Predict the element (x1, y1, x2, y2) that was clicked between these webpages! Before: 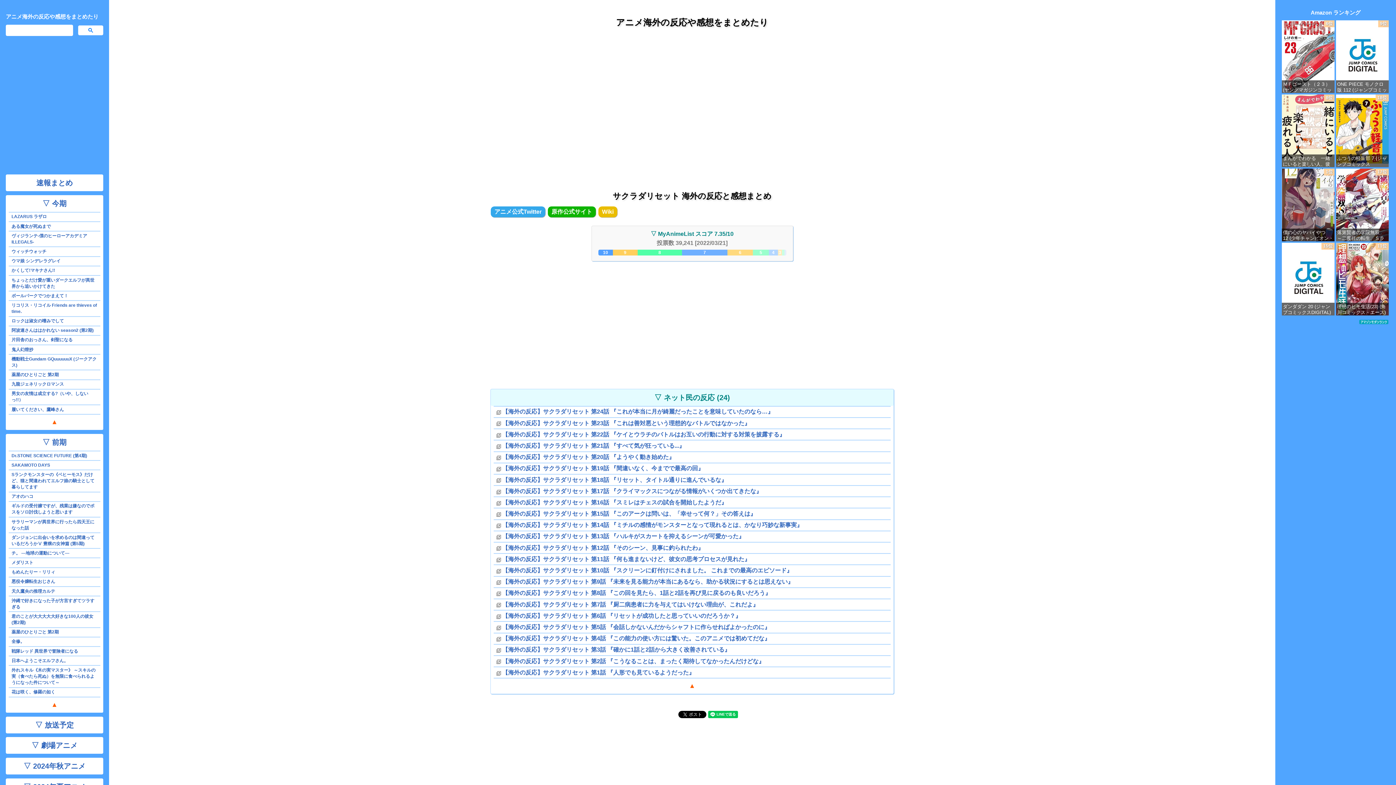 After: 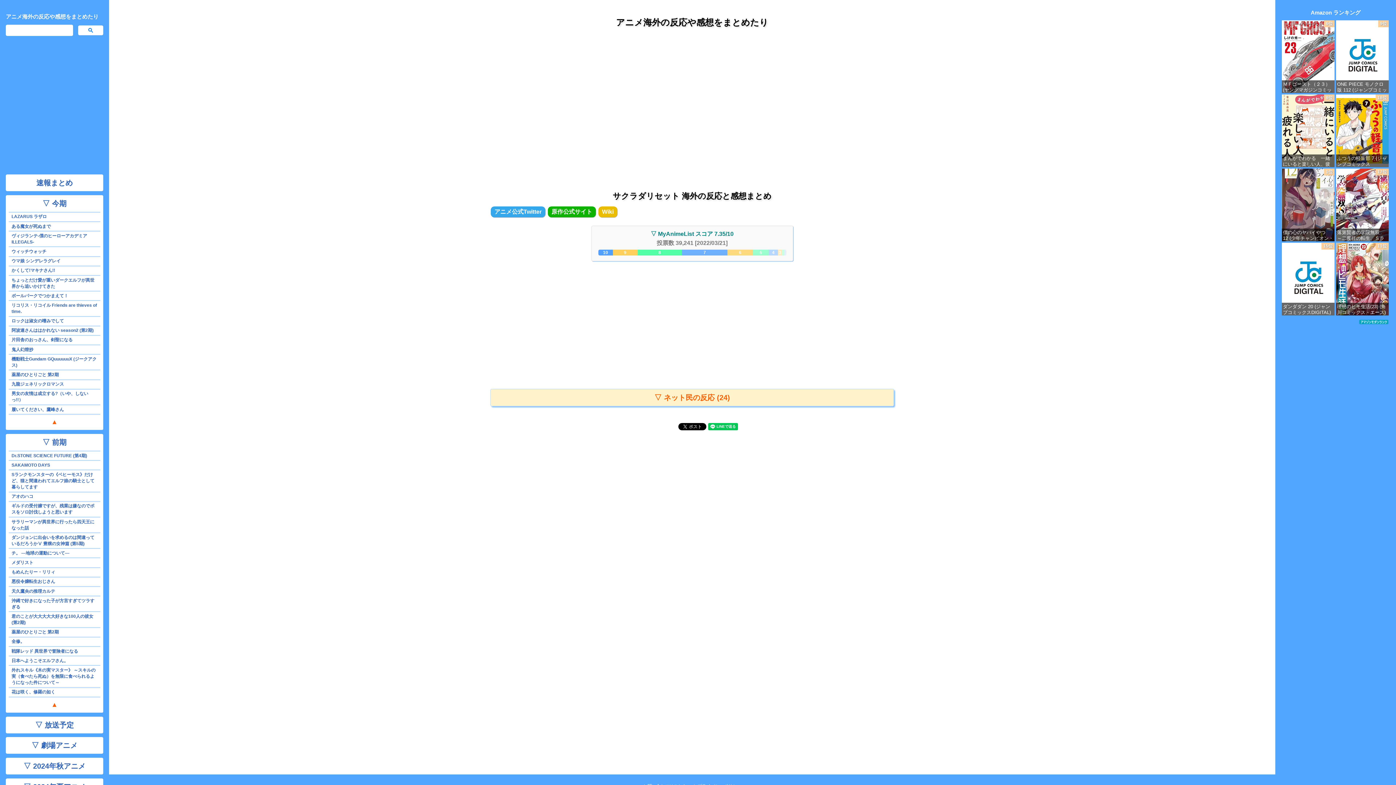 Action: label: ▽ ネット民の反応 (24) bbox: (653, 388, 731, 406)